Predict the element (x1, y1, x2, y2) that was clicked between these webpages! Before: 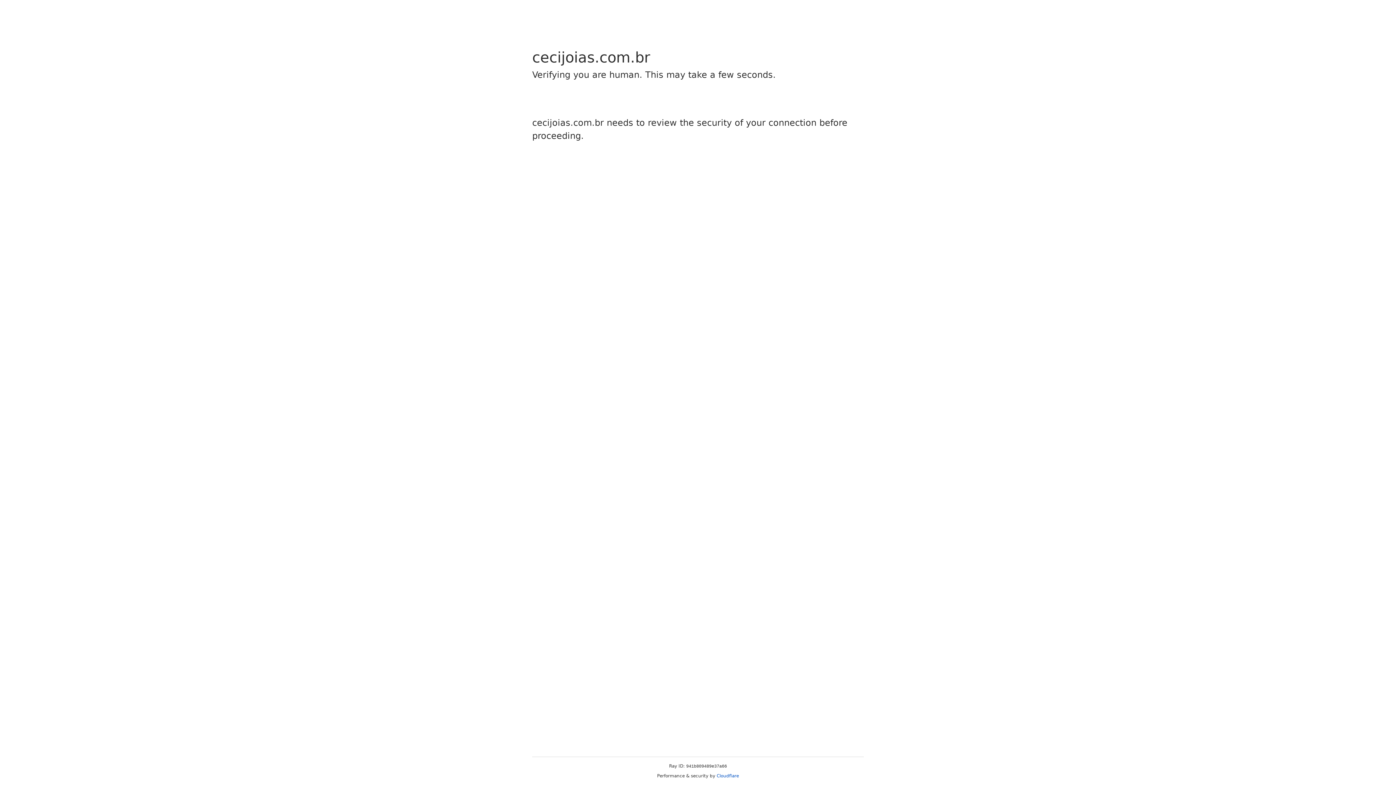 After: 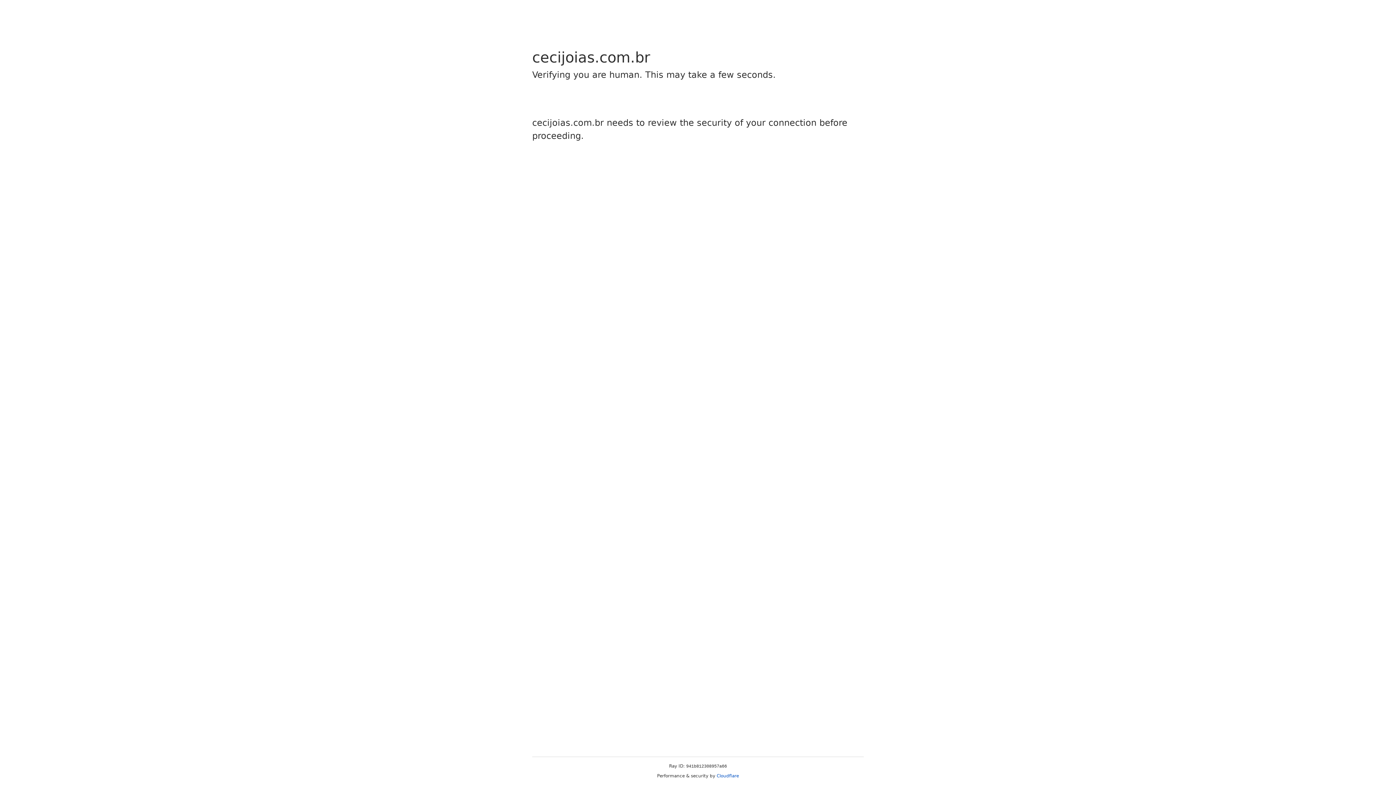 Action: label: Cloudflare bbox: (716, 773, 739, 778)